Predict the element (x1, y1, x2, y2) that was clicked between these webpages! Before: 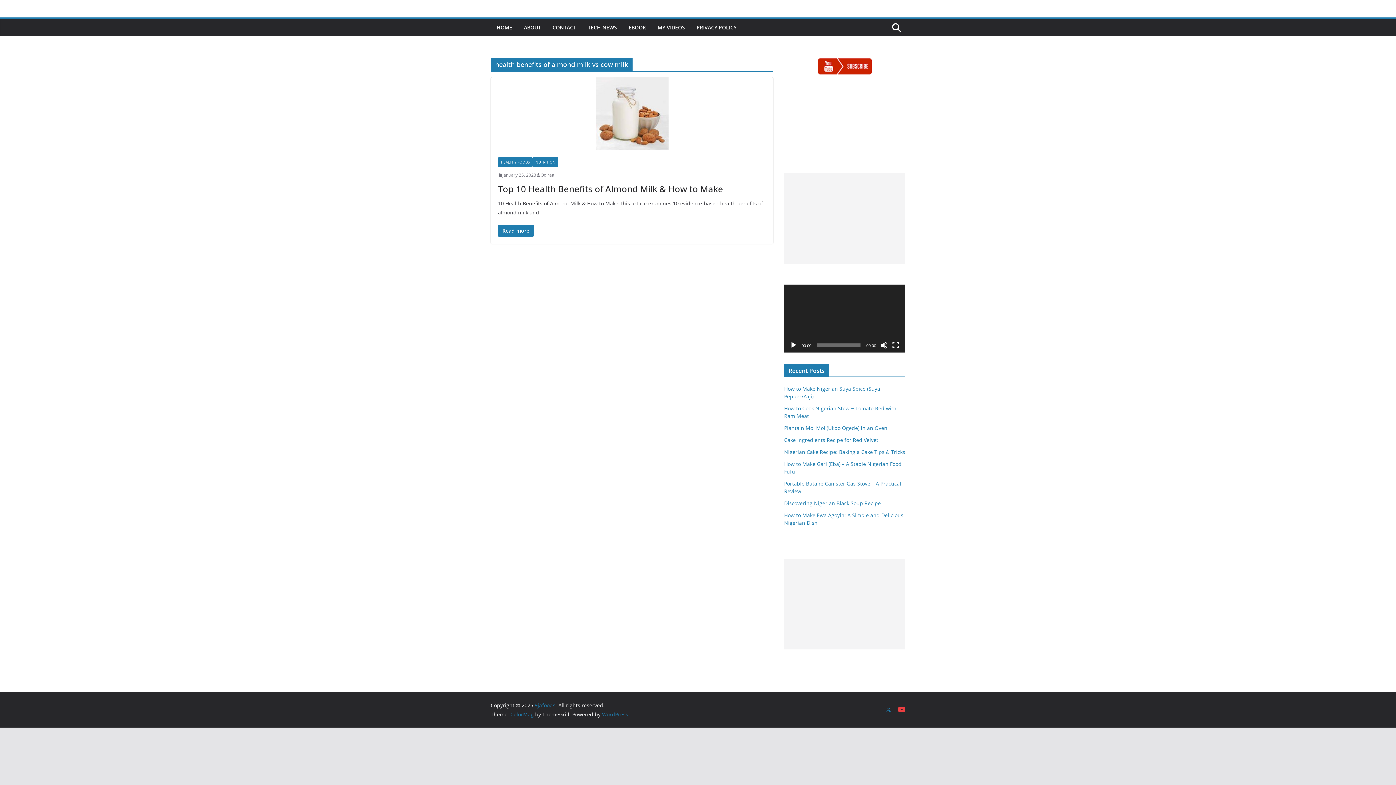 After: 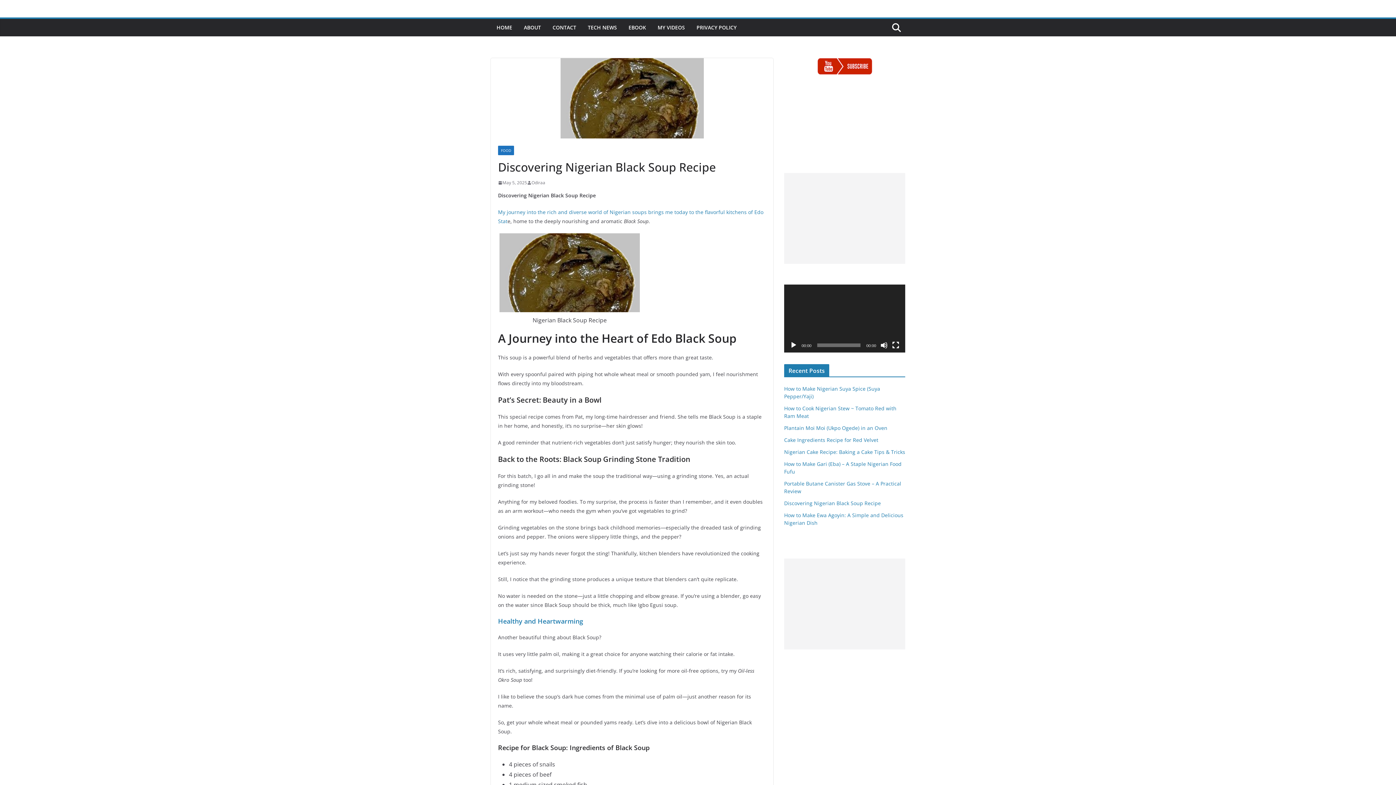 Action: bbox: (784, 500, 881, 507) label: Discovering Nigerian Black Soup Recipe